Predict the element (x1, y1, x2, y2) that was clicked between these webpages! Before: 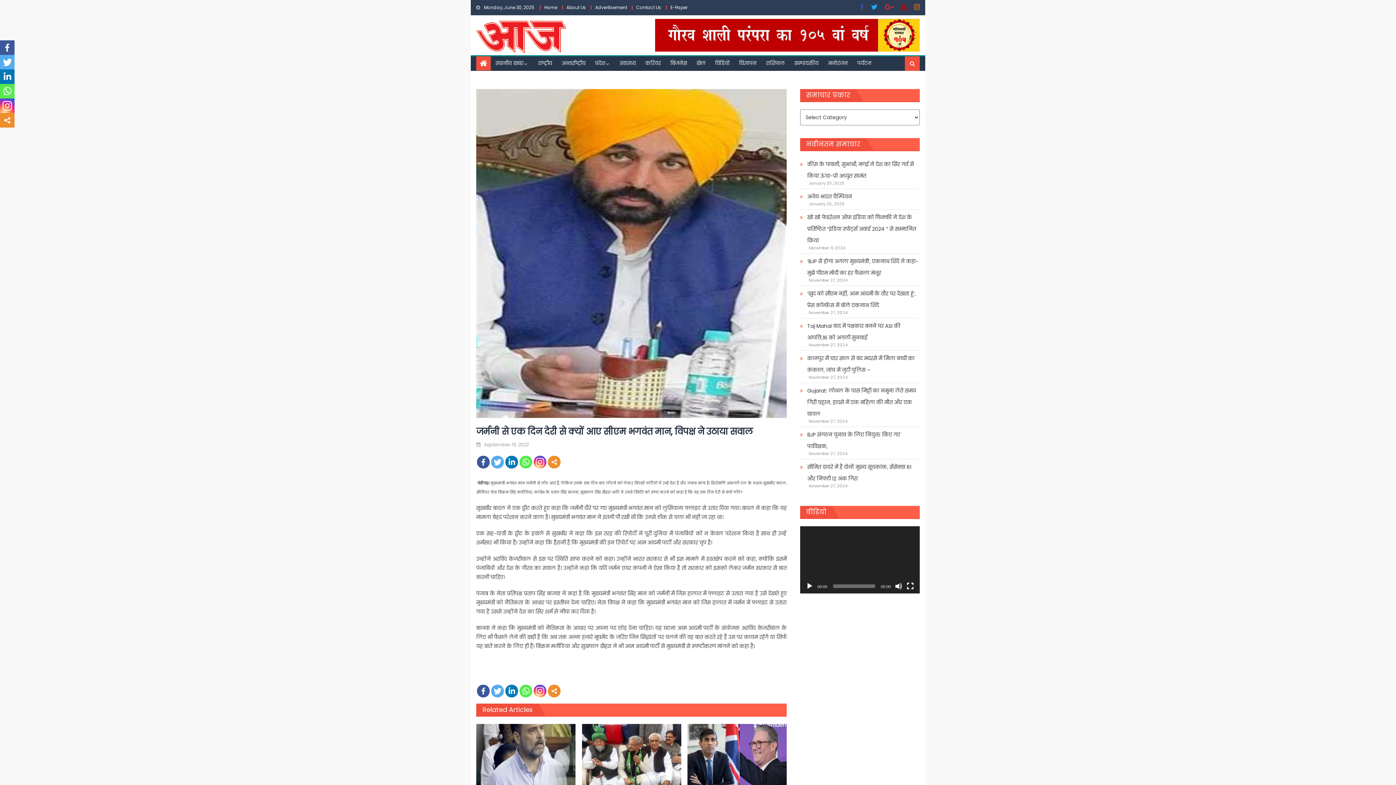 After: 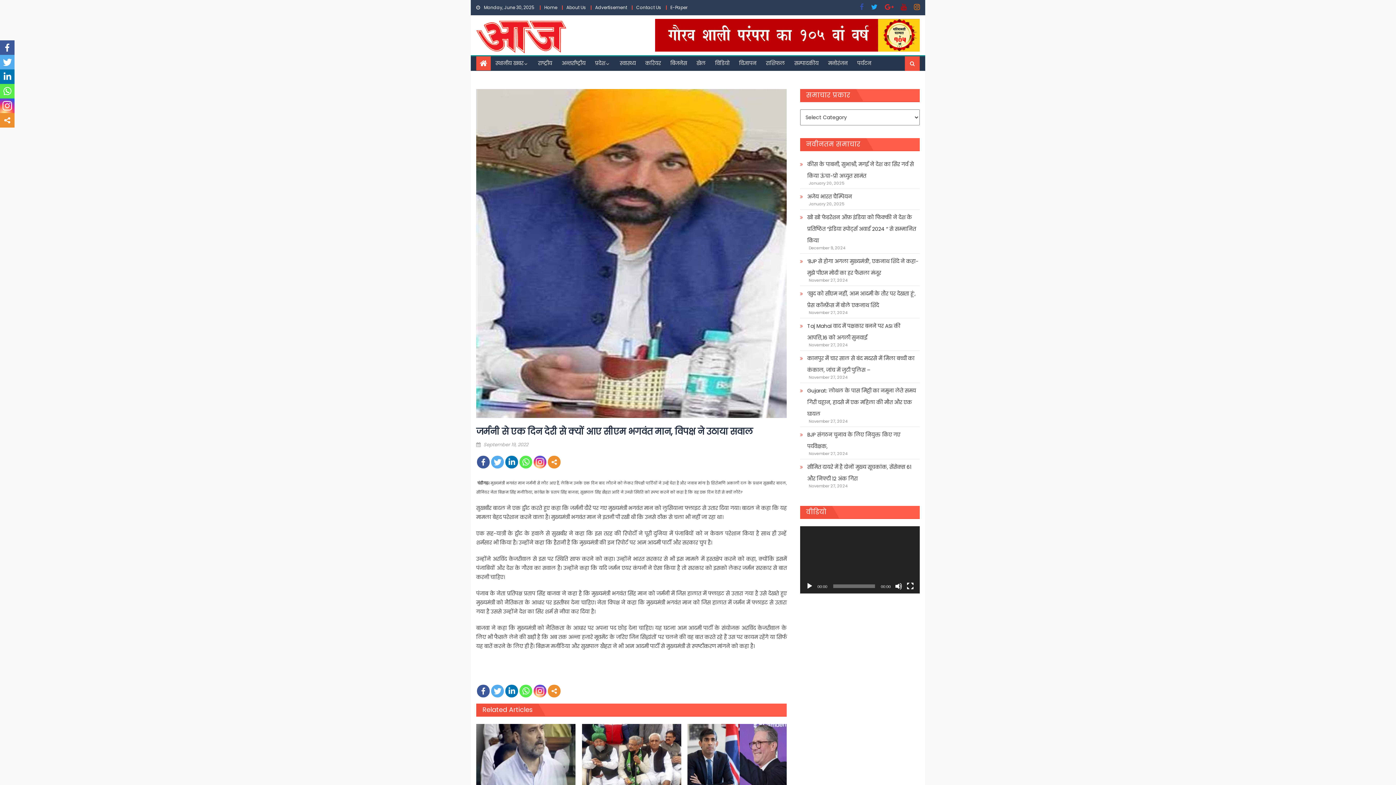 Action: bbox: (914, 4, 920, 10)